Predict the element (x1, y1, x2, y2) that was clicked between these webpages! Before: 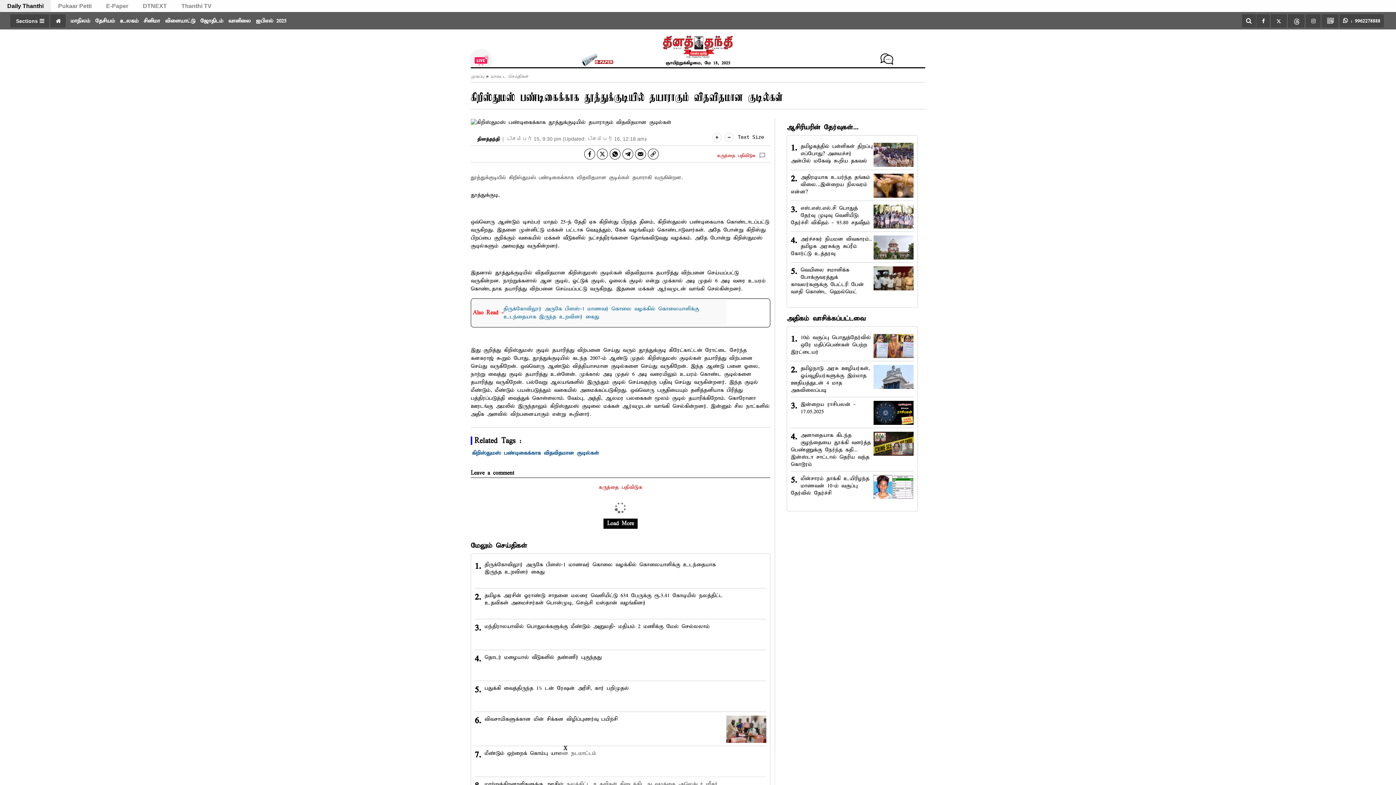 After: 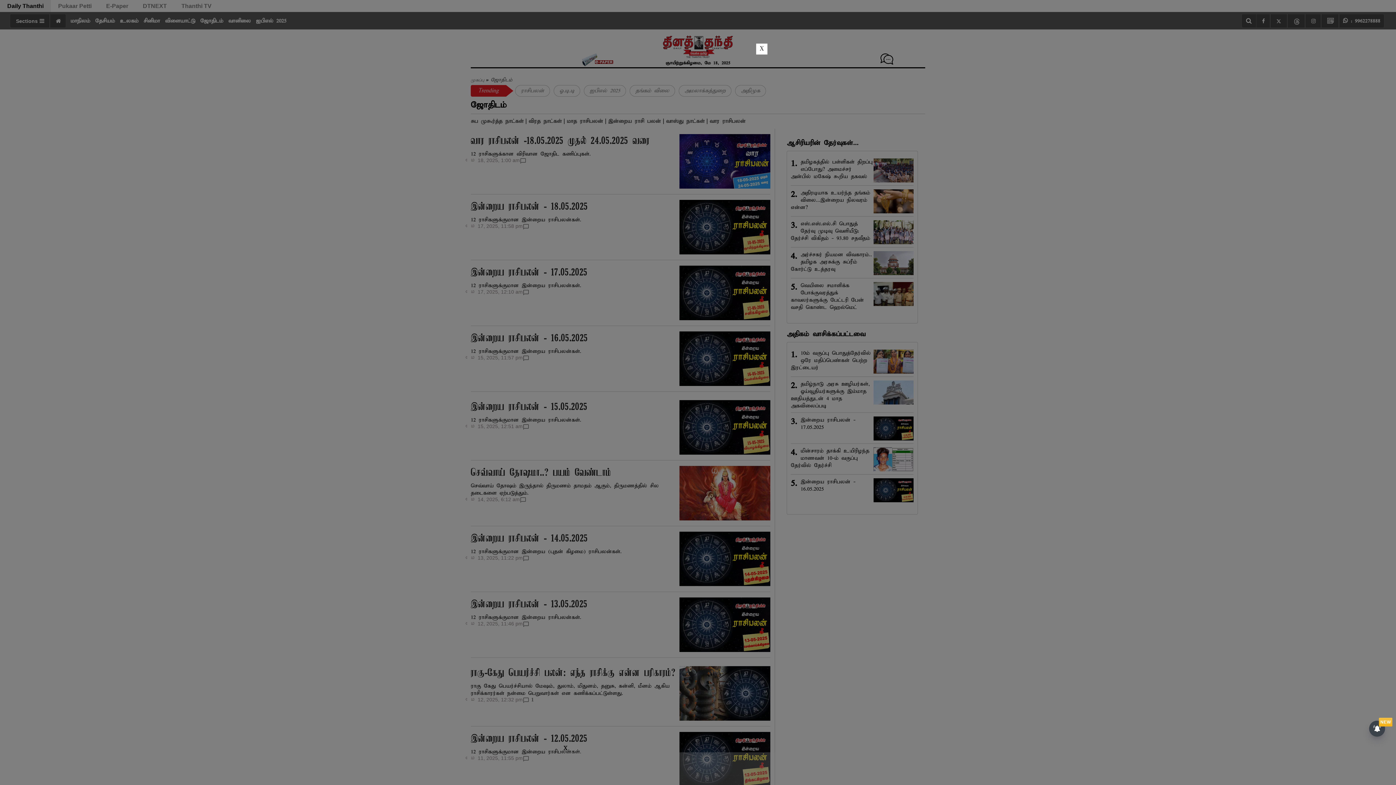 Action: bbox: (197, 15, 225, 26) label: ஜோதிடம்